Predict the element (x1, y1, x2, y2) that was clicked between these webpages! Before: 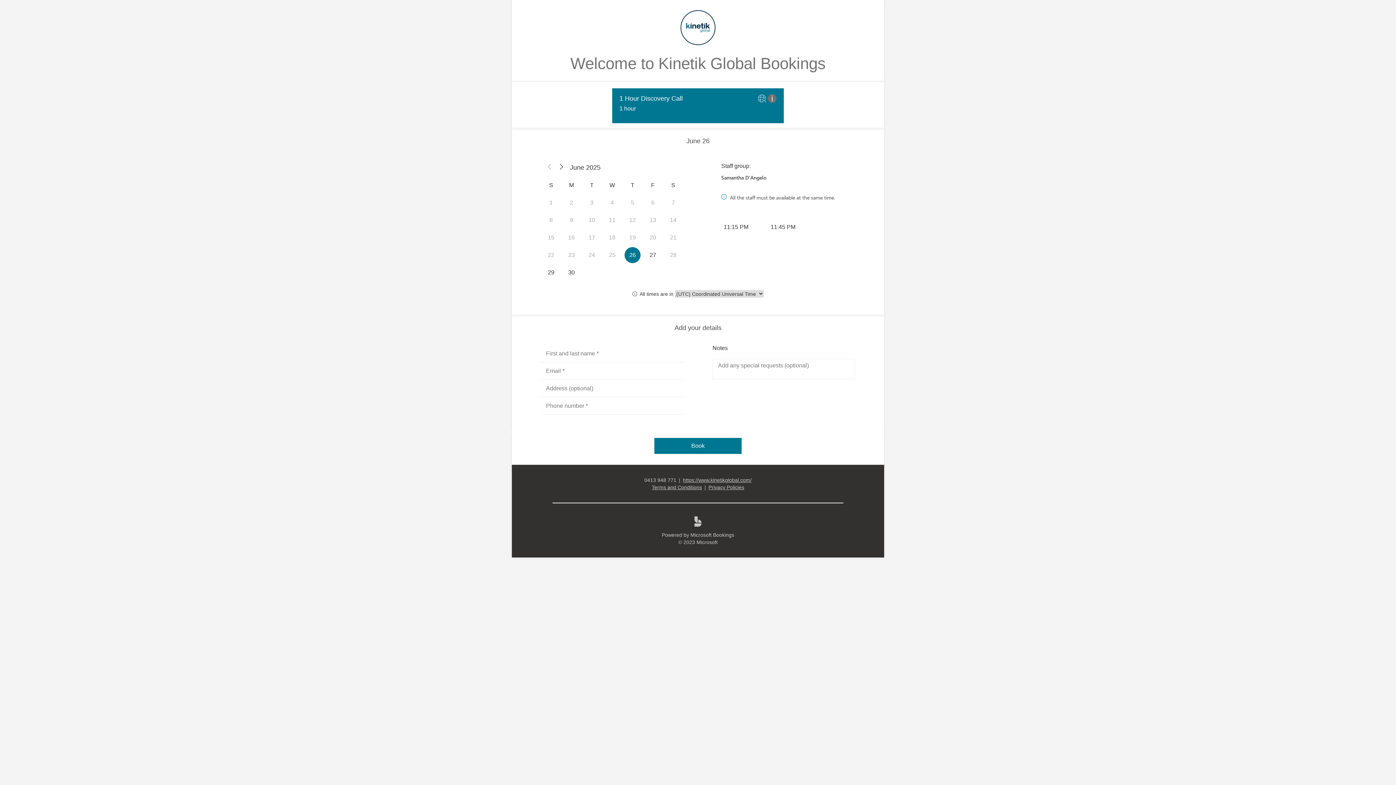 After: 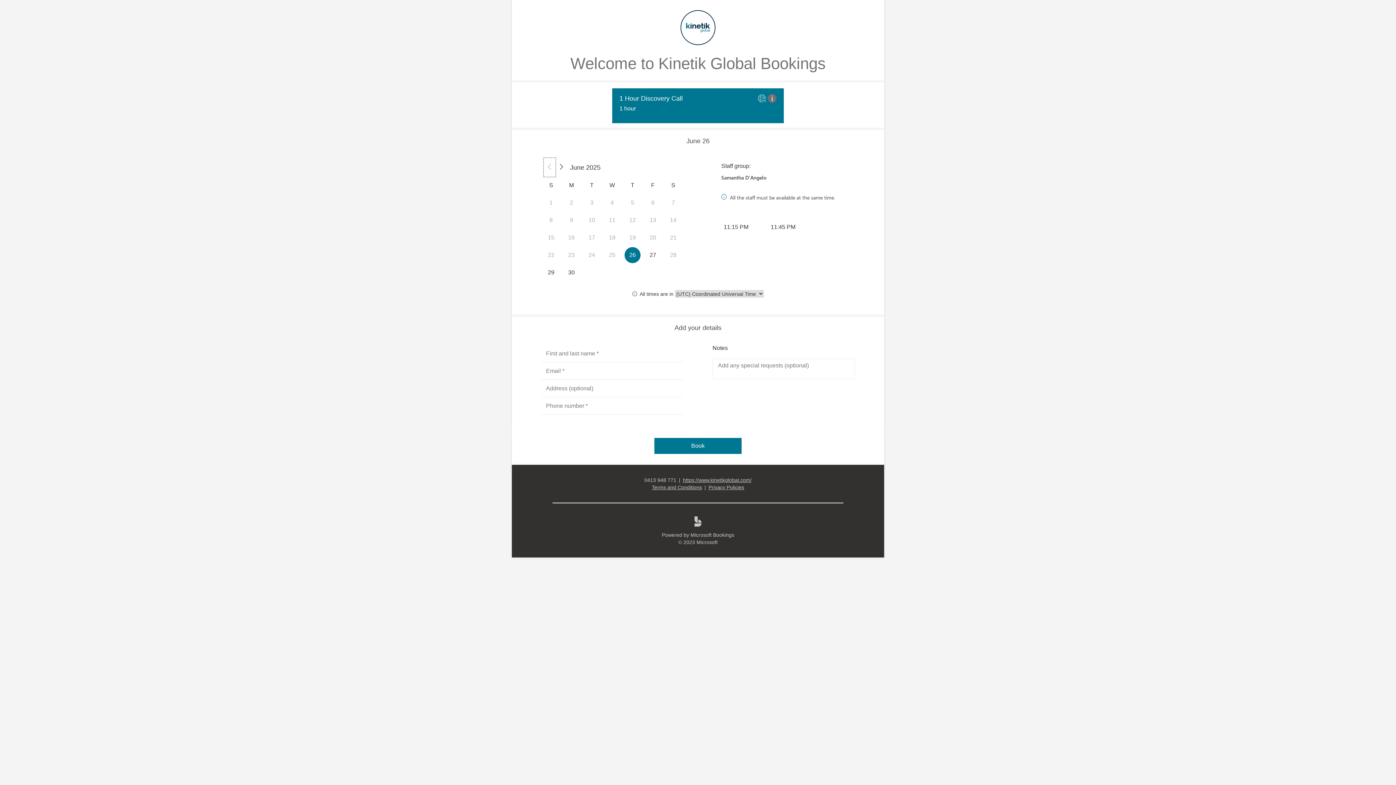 Action: label: Previous month - Not available bbox: (544, 171, 555, 188)